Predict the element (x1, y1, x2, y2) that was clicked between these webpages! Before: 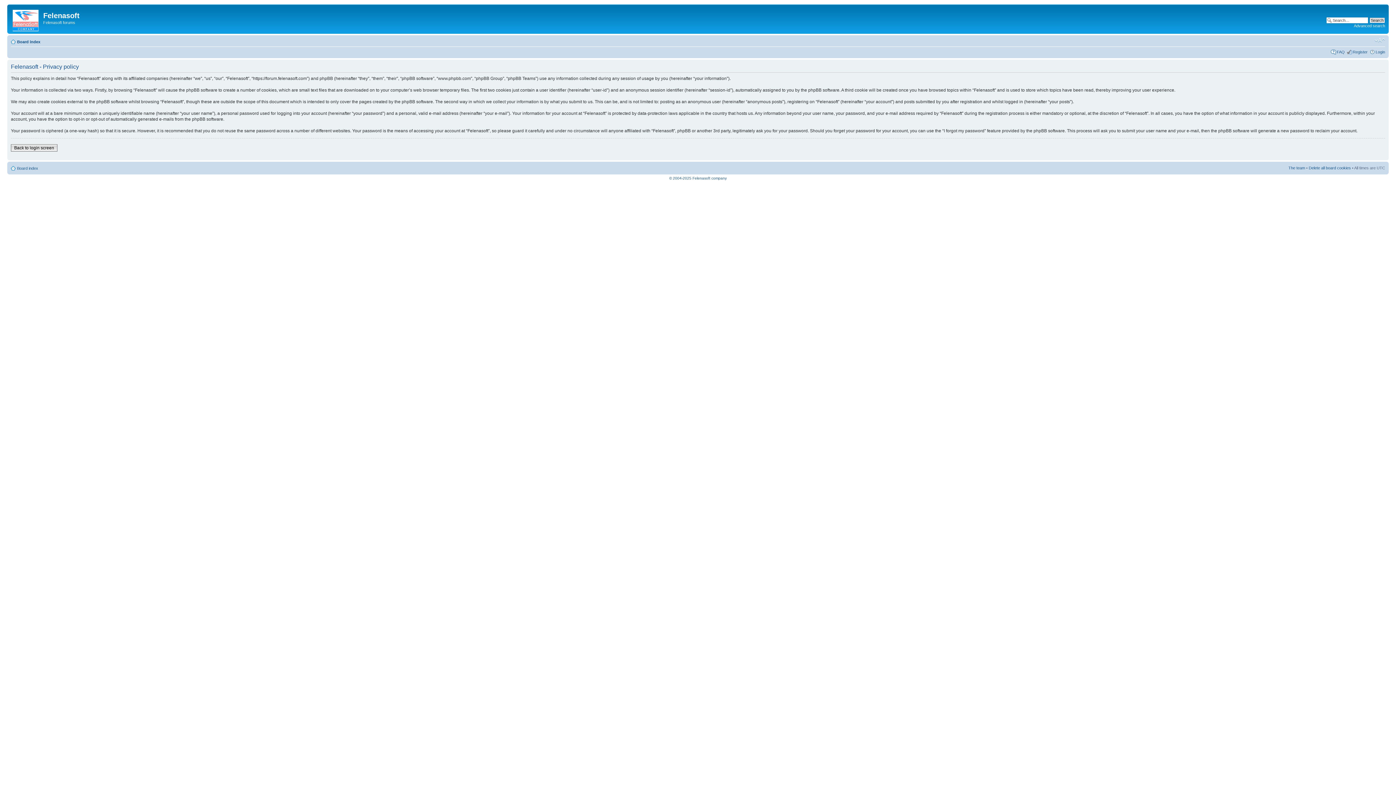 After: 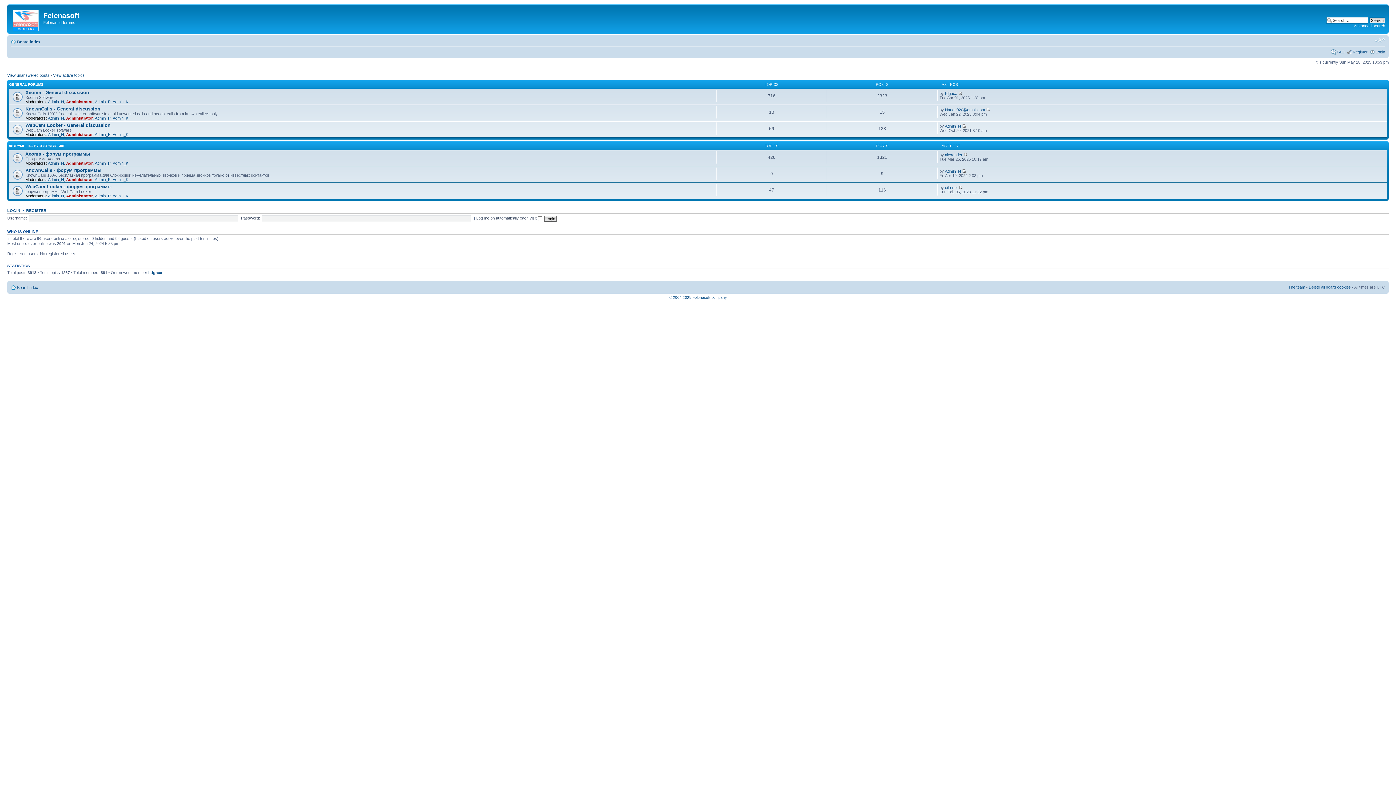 Action: bbox: (17, 39, 40, 44) label: Board index